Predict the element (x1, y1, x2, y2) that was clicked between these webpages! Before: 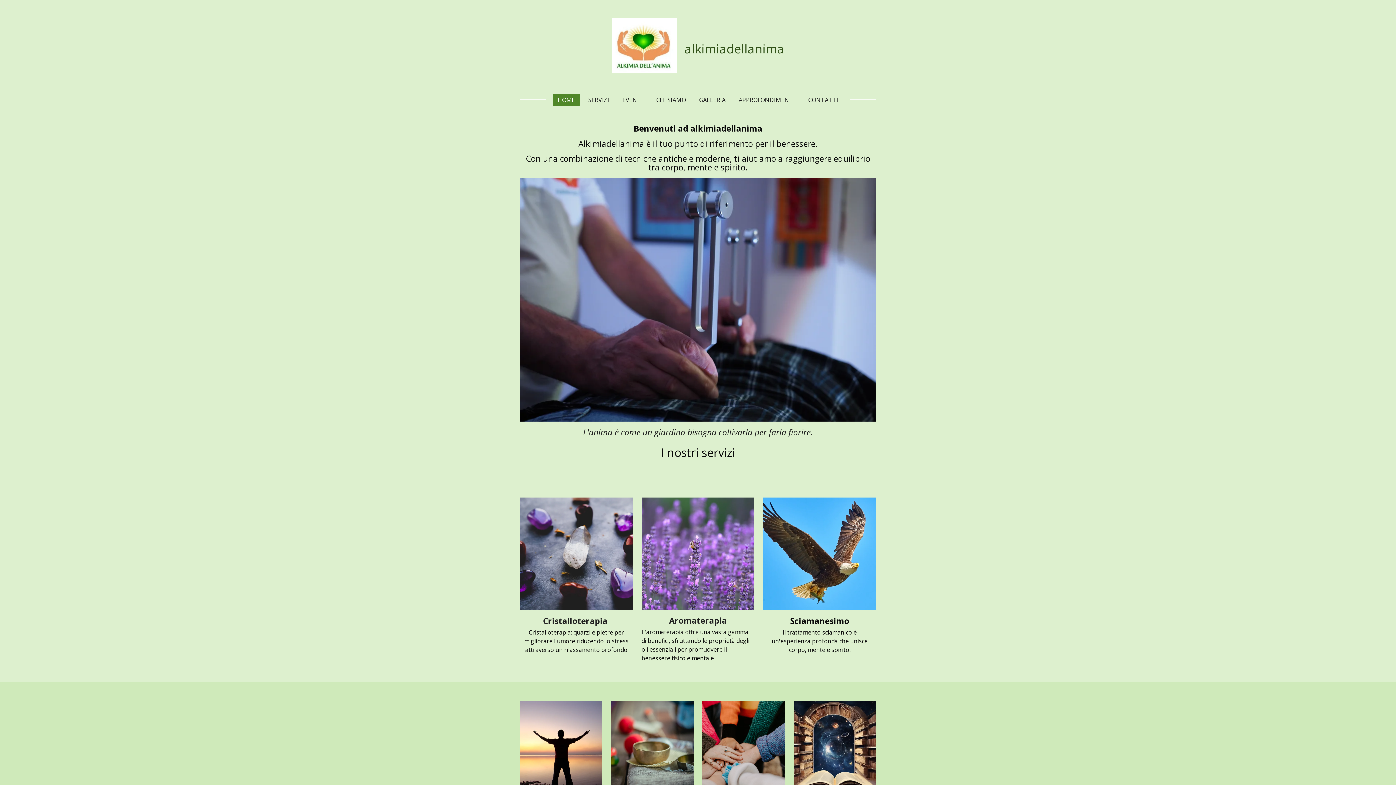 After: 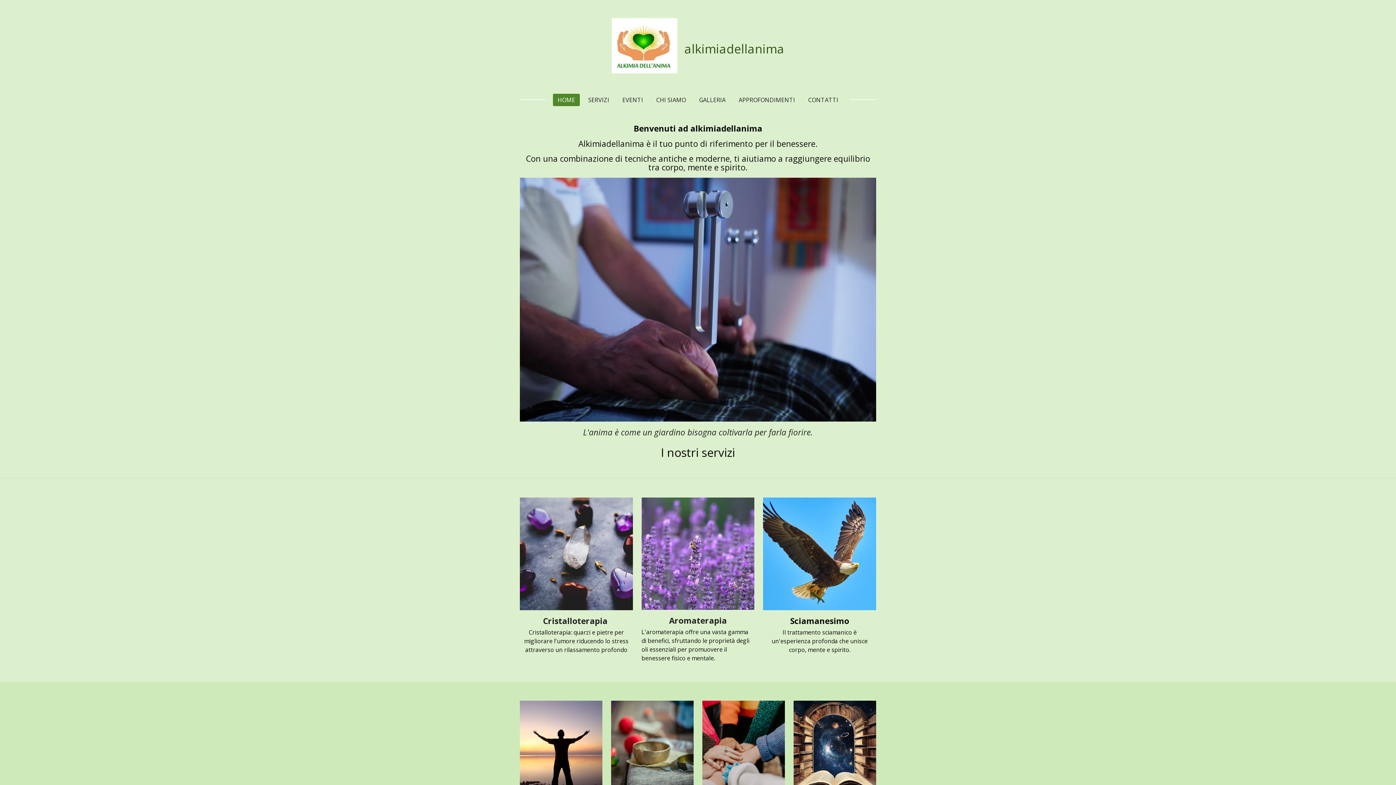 Action: bbox: (553, 93, 580, 106) label: HOME